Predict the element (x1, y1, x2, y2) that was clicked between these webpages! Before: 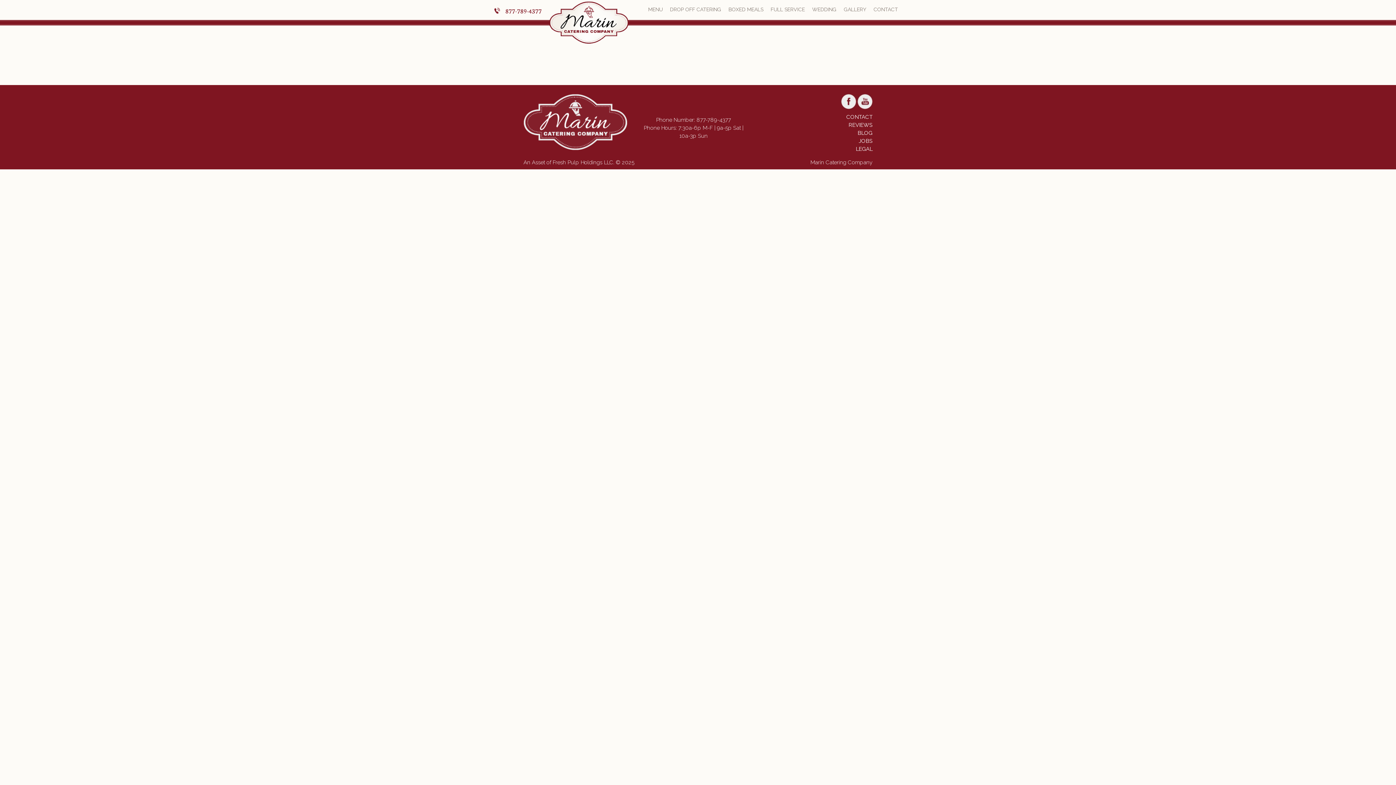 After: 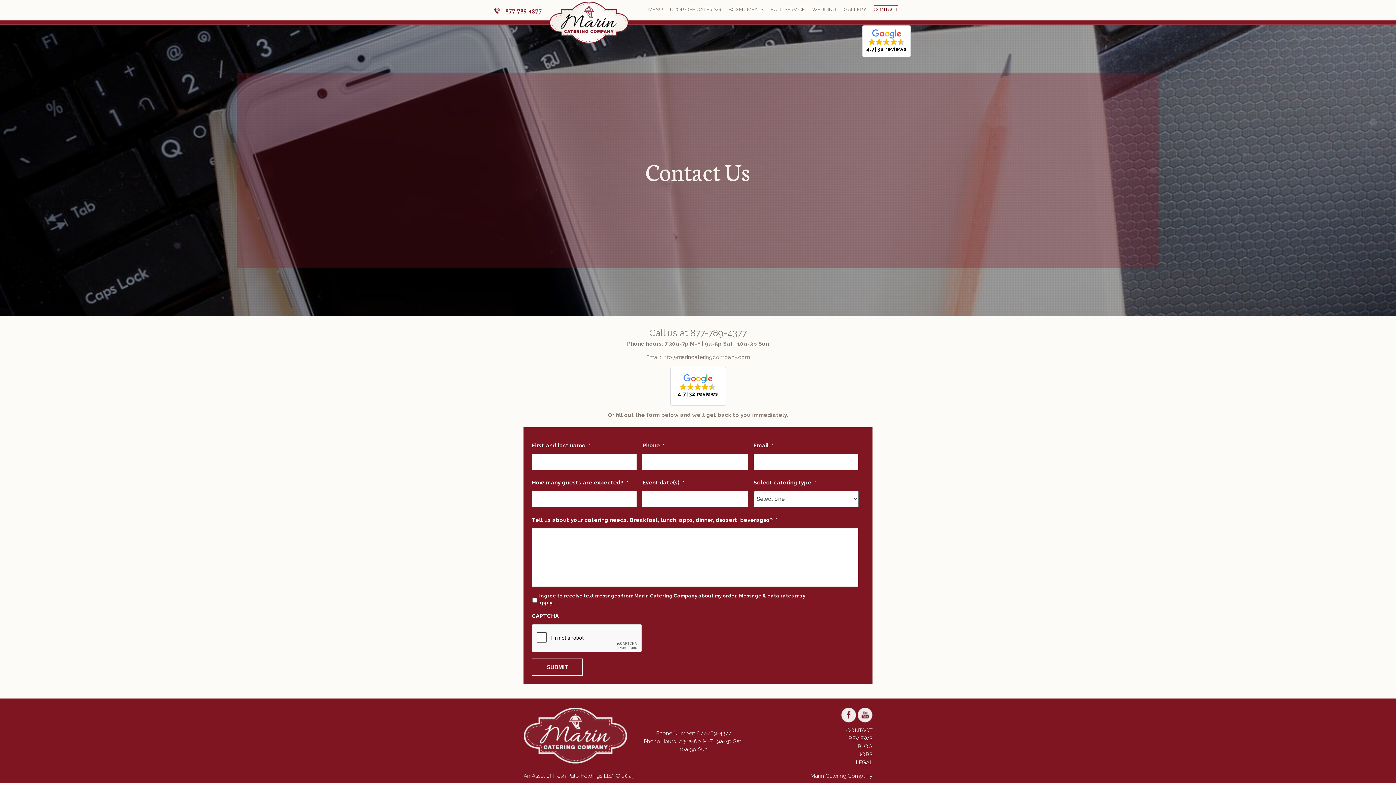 Action: label: CONTACT bbox: (846, 113, 872, 120)